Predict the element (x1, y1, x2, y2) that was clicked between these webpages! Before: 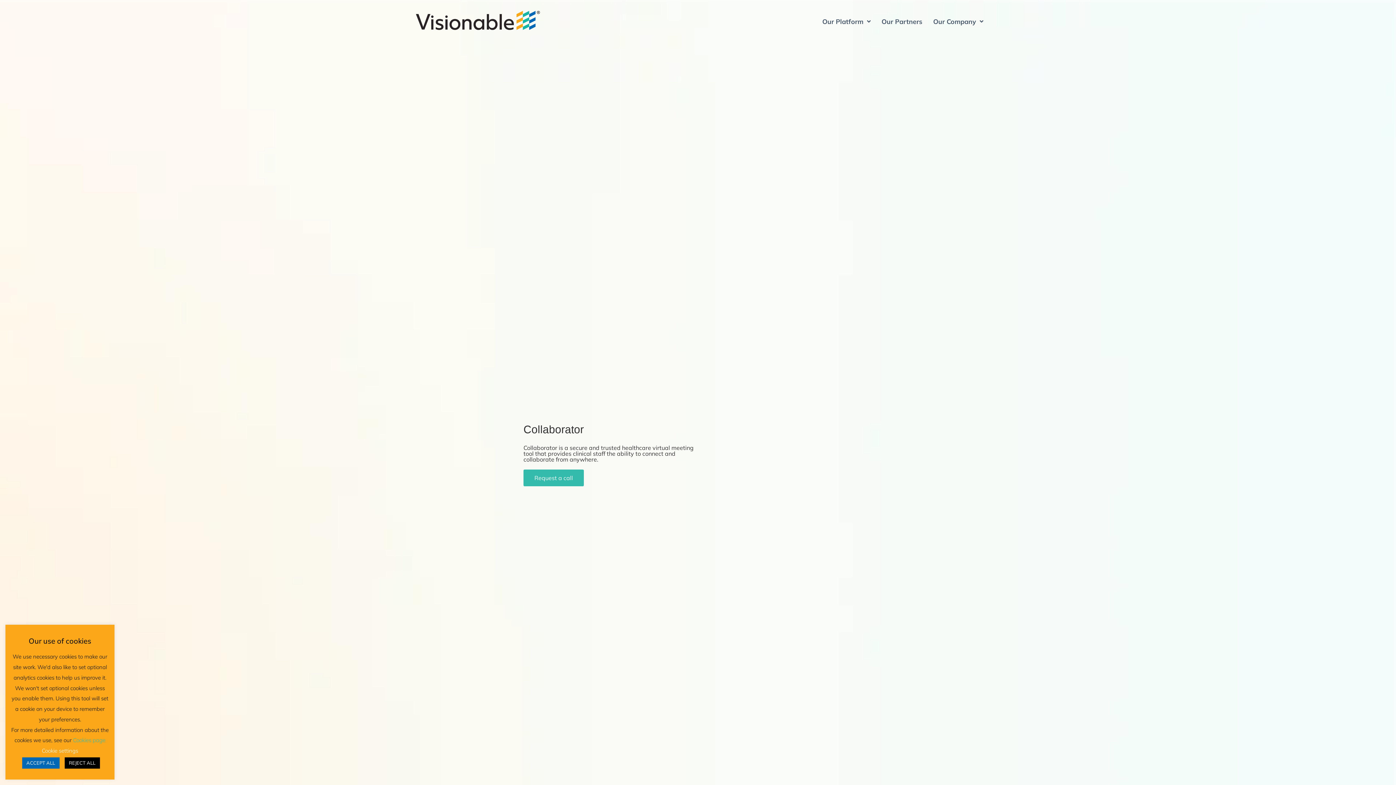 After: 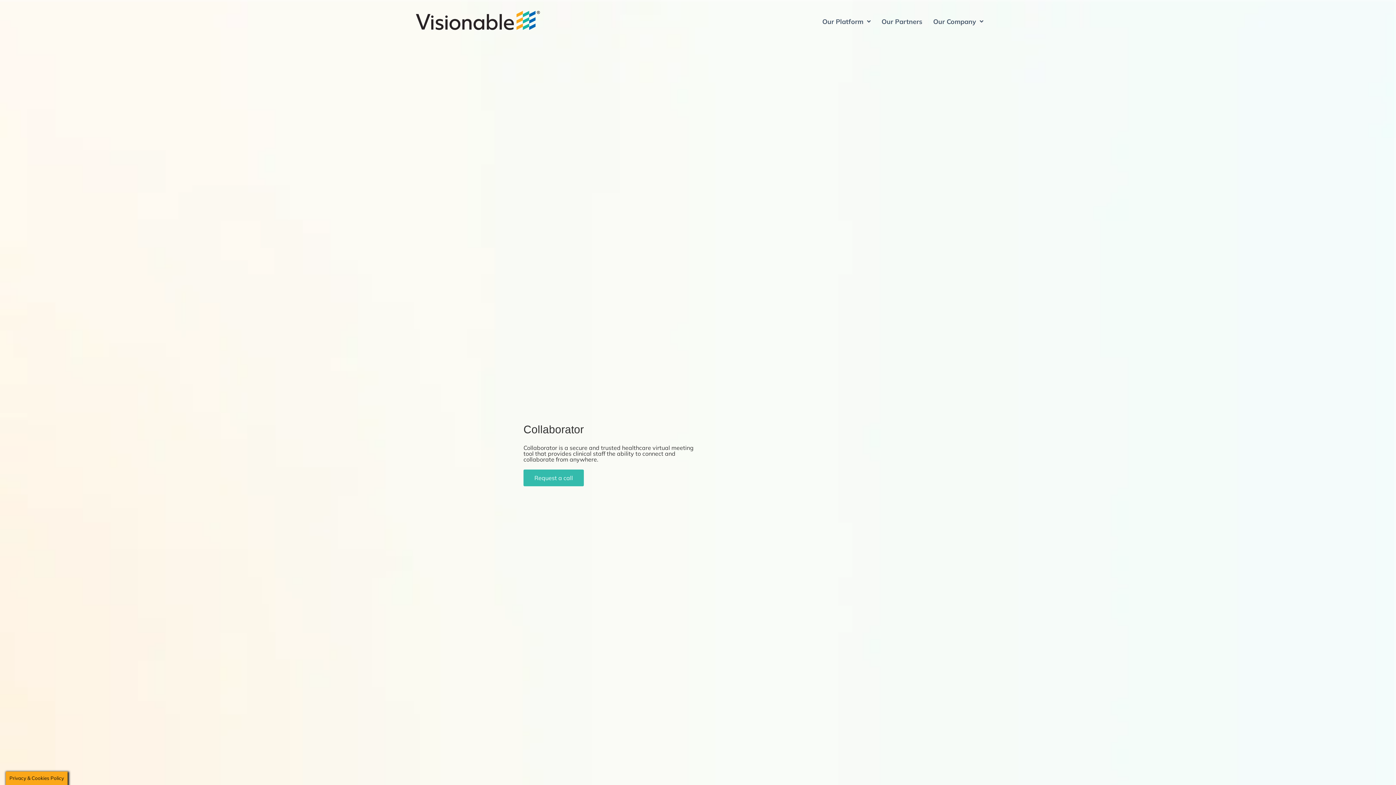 Action: label: REJECT ALL bbox: (64, 757, 99, 769)